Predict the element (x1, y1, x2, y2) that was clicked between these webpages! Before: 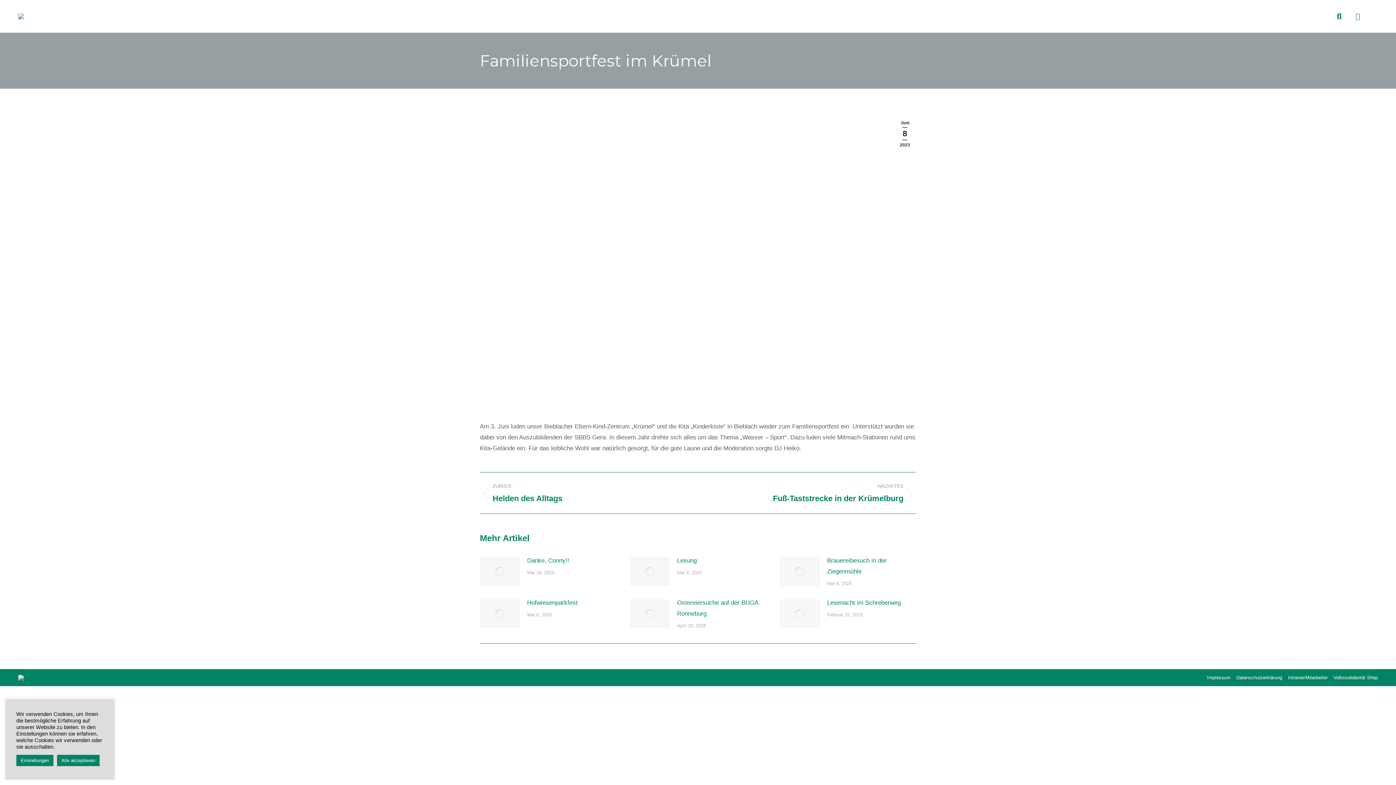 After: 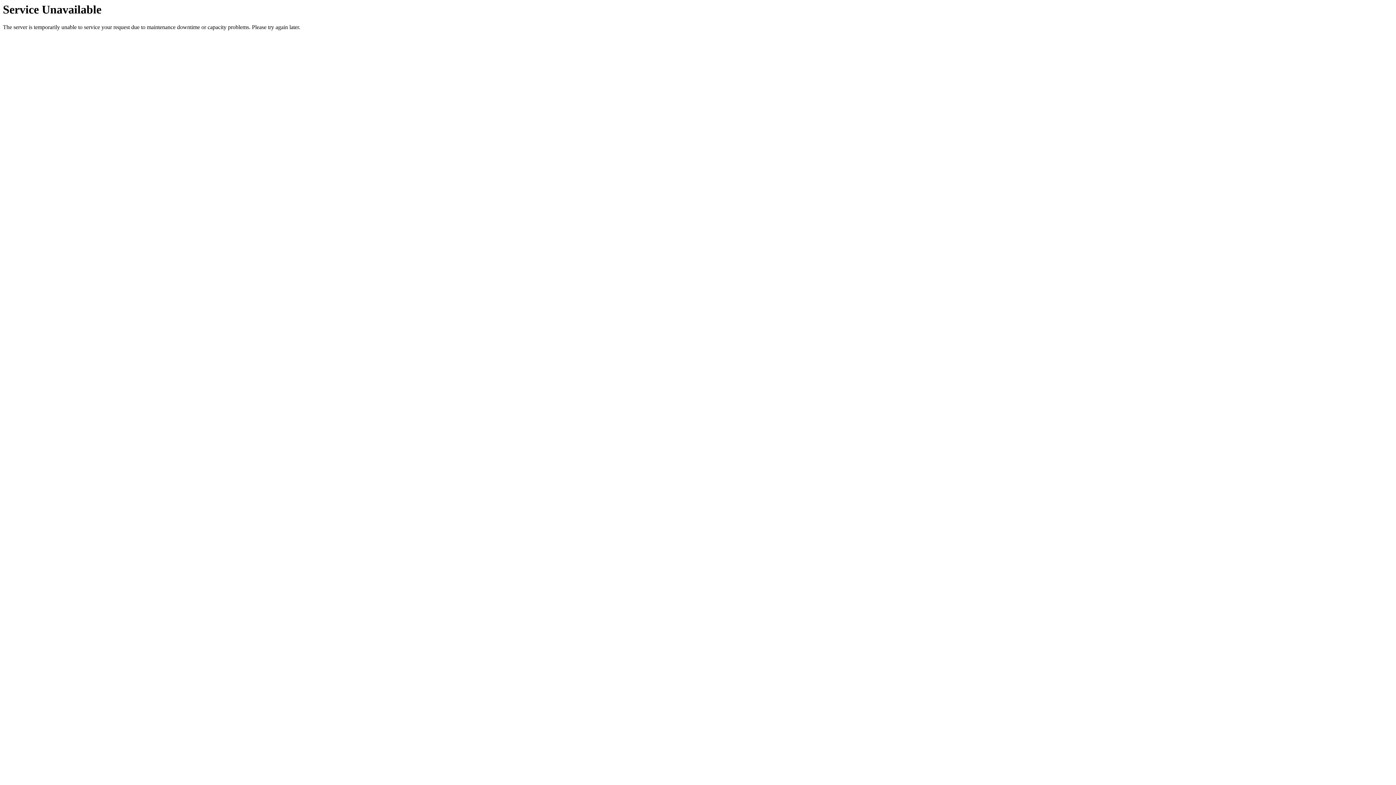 Action: label: Lesenacht im Schreberweg bbox: (827, 597, 901, 608)